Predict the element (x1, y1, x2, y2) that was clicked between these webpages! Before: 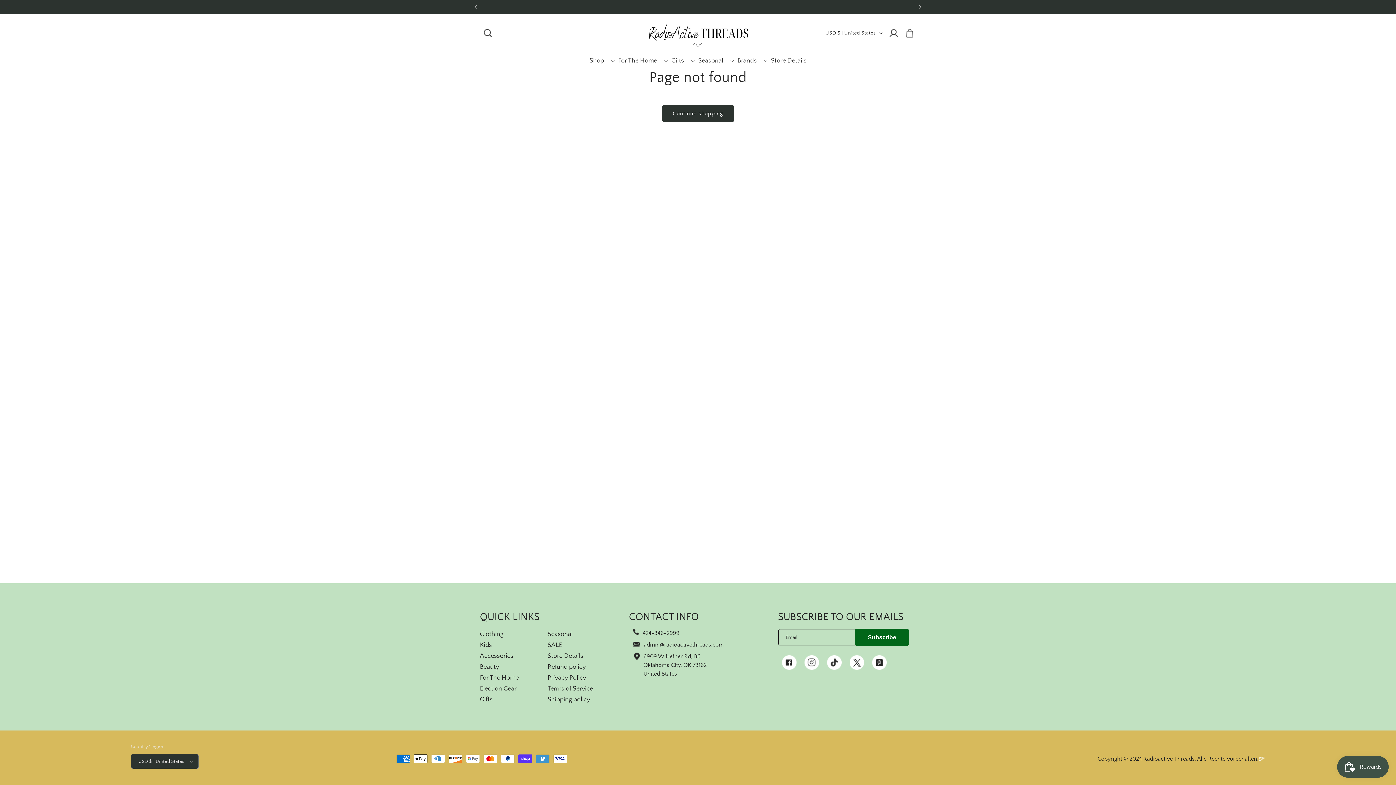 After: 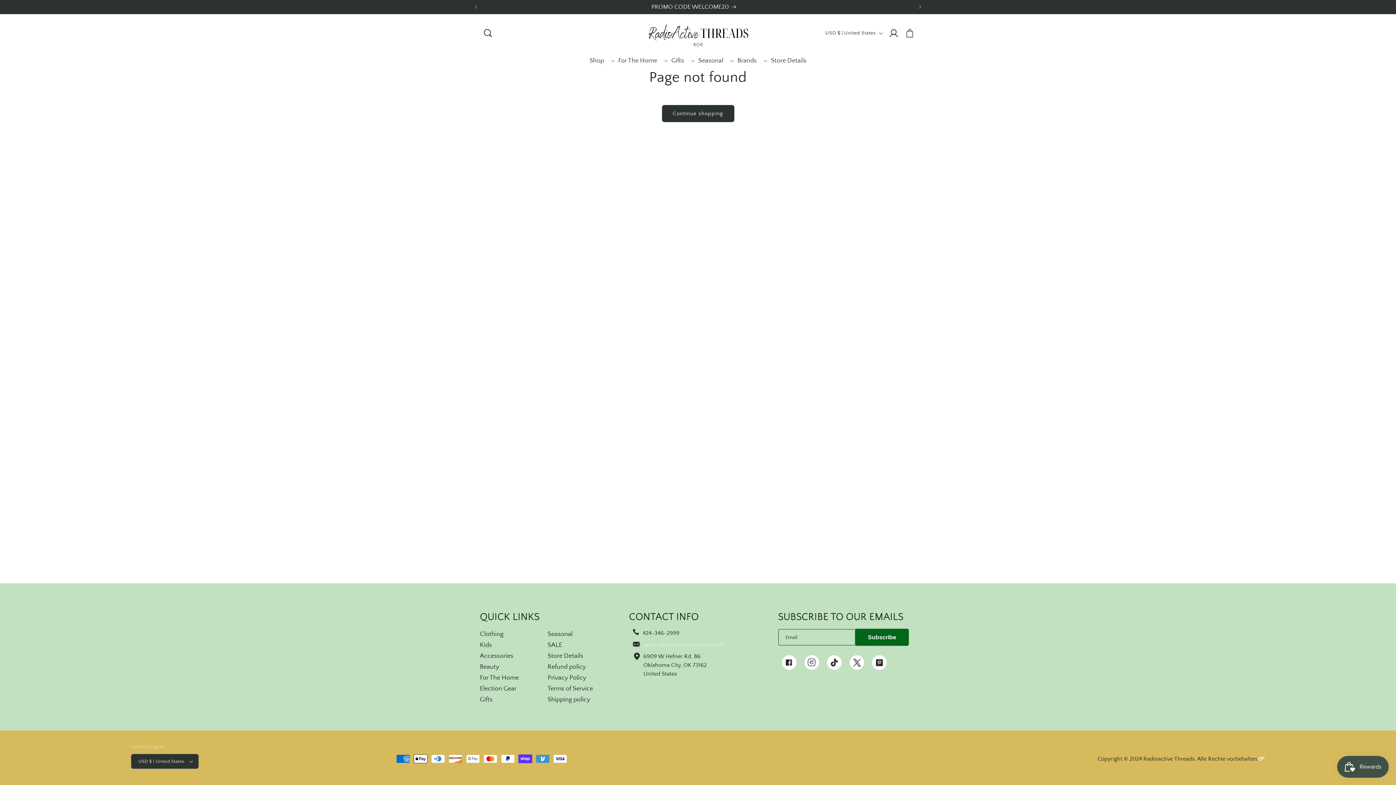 Action: bbox: (644, 640, 724, 649) label: admin@radioactivethreads.com